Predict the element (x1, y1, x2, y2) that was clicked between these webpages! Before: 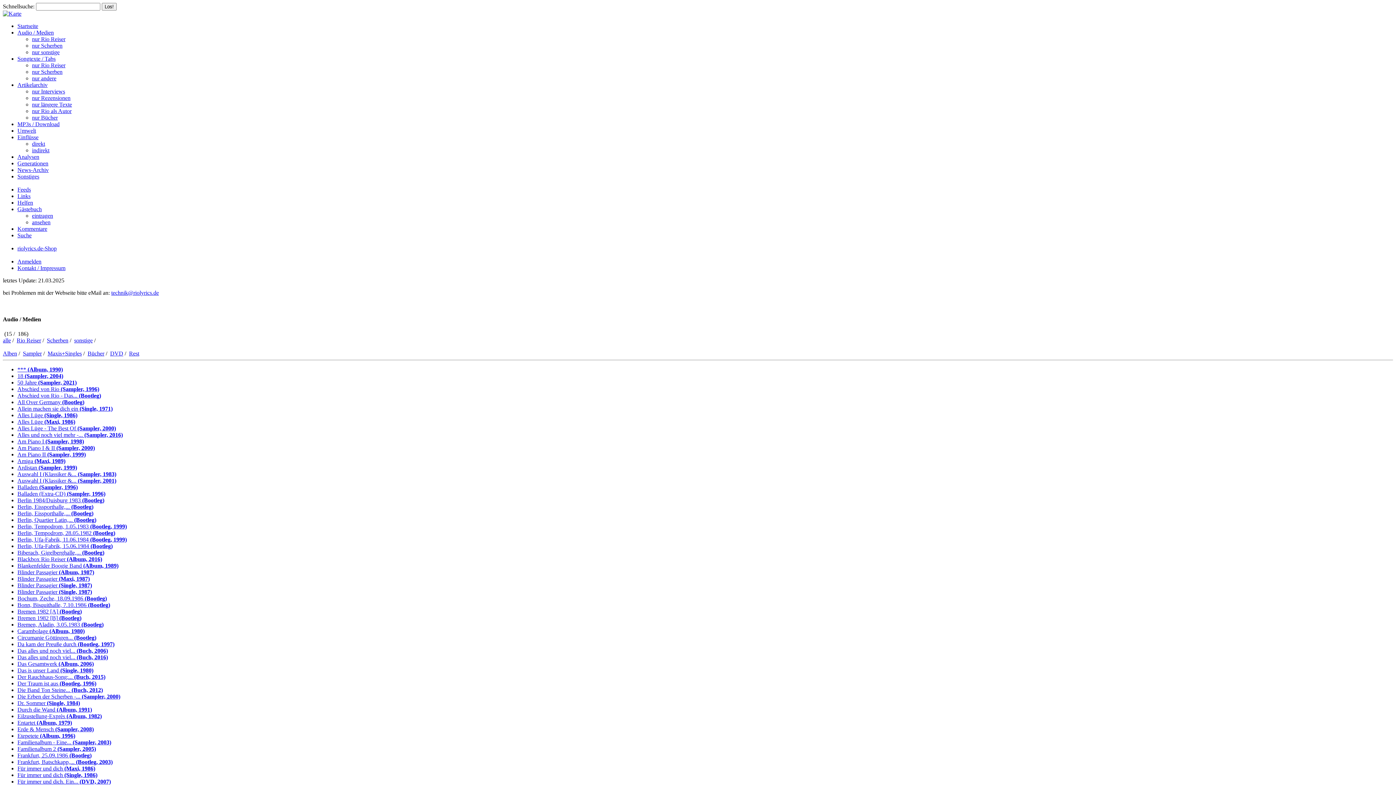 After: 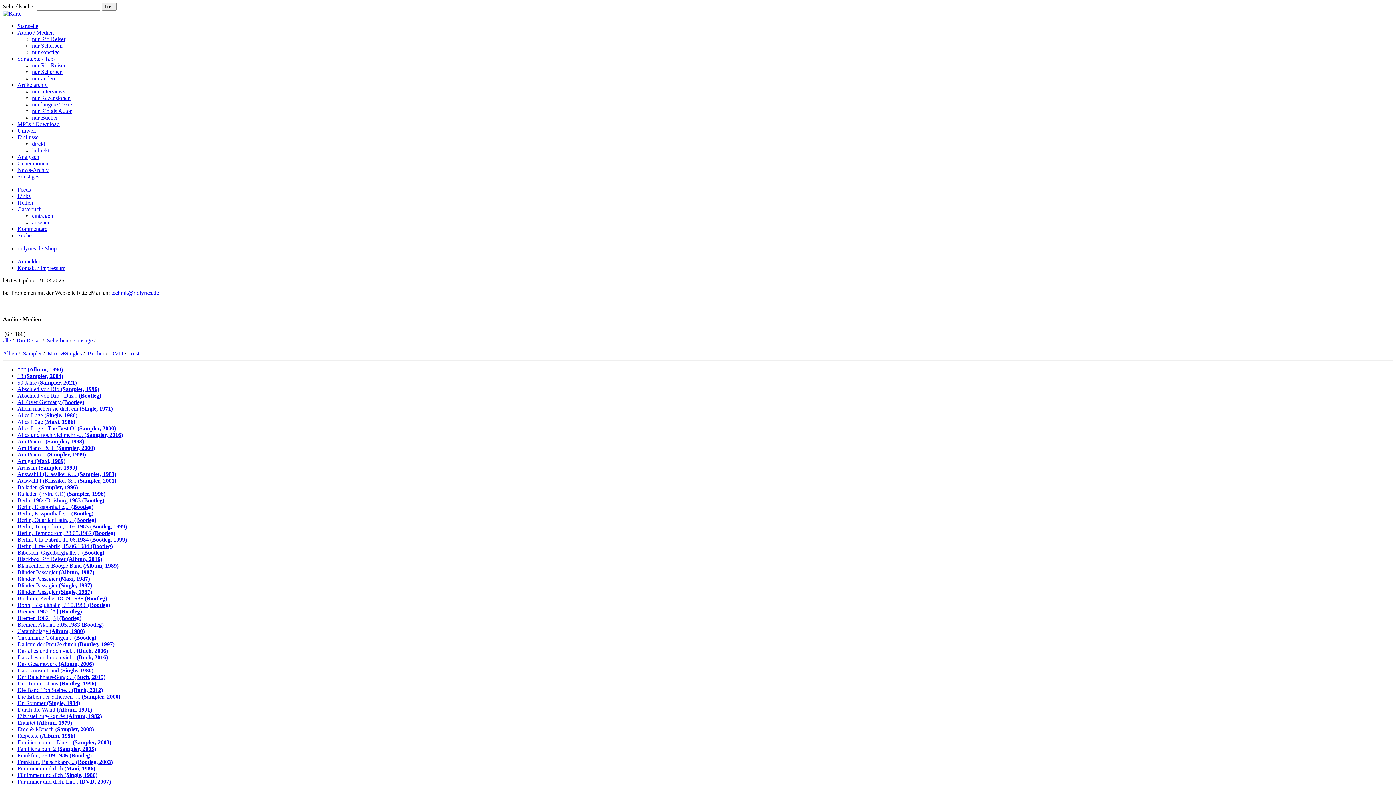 Action: bbox: (17, 399, 84, 405) label: All Over Germany (Bootleg)